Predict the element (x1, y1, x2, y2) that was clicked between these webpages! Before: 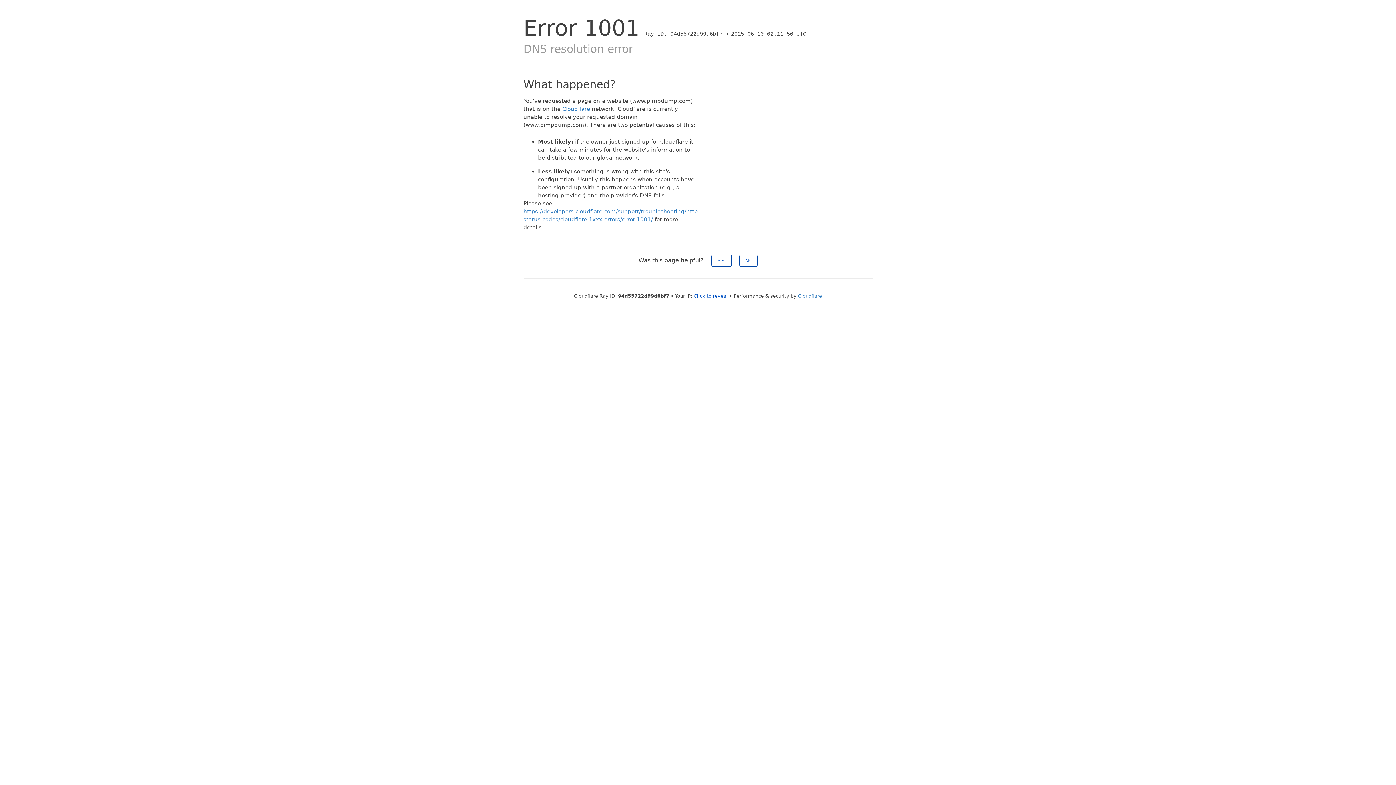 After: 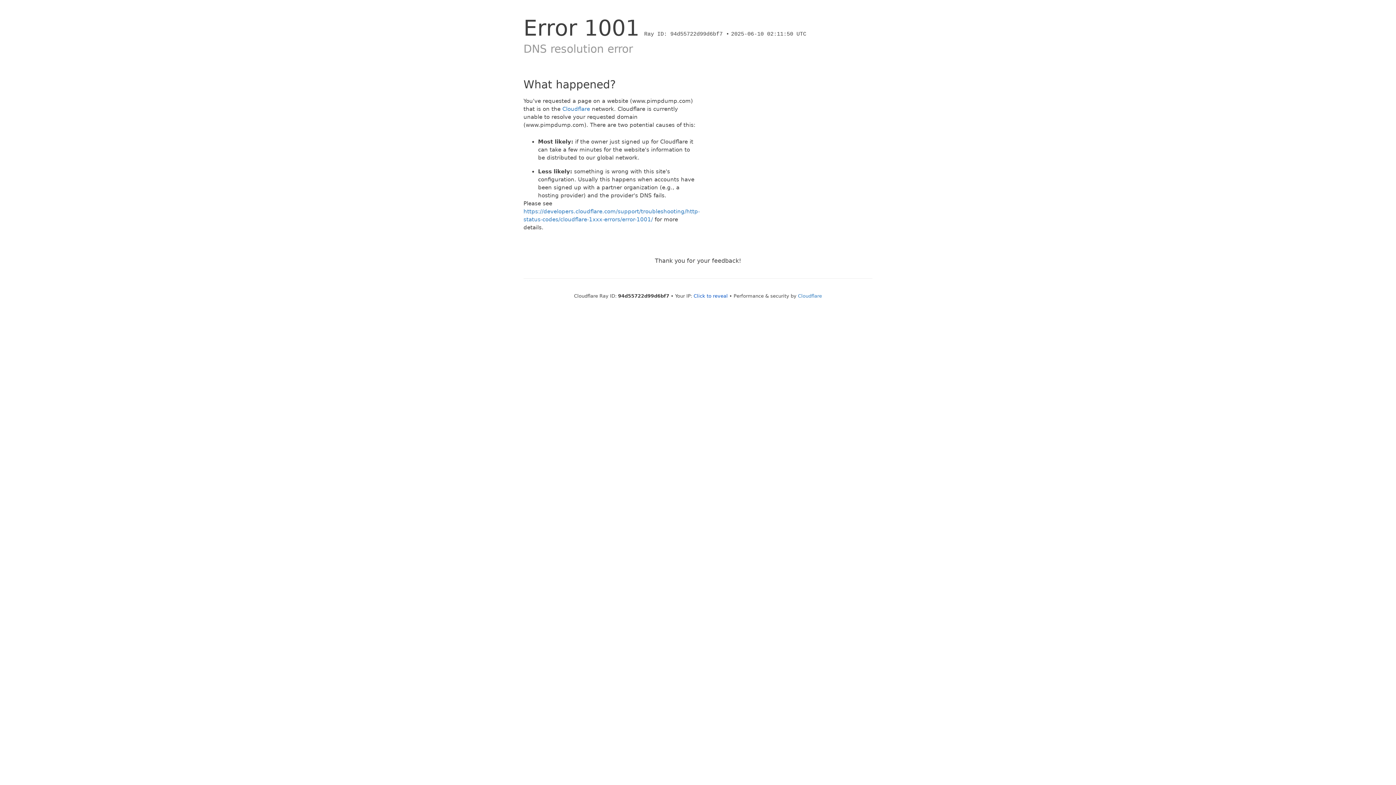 Action: bbox: (739, 254, 757, 266) label: No